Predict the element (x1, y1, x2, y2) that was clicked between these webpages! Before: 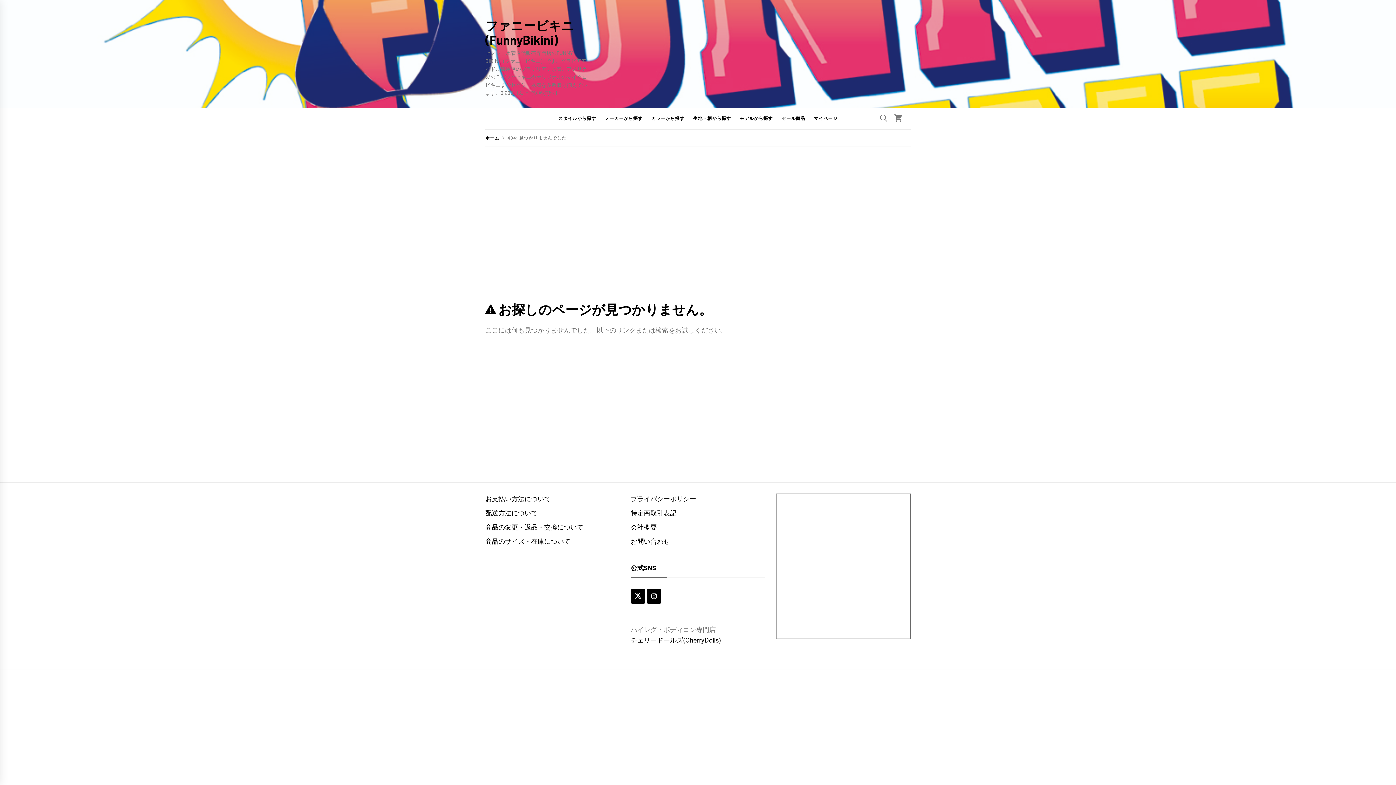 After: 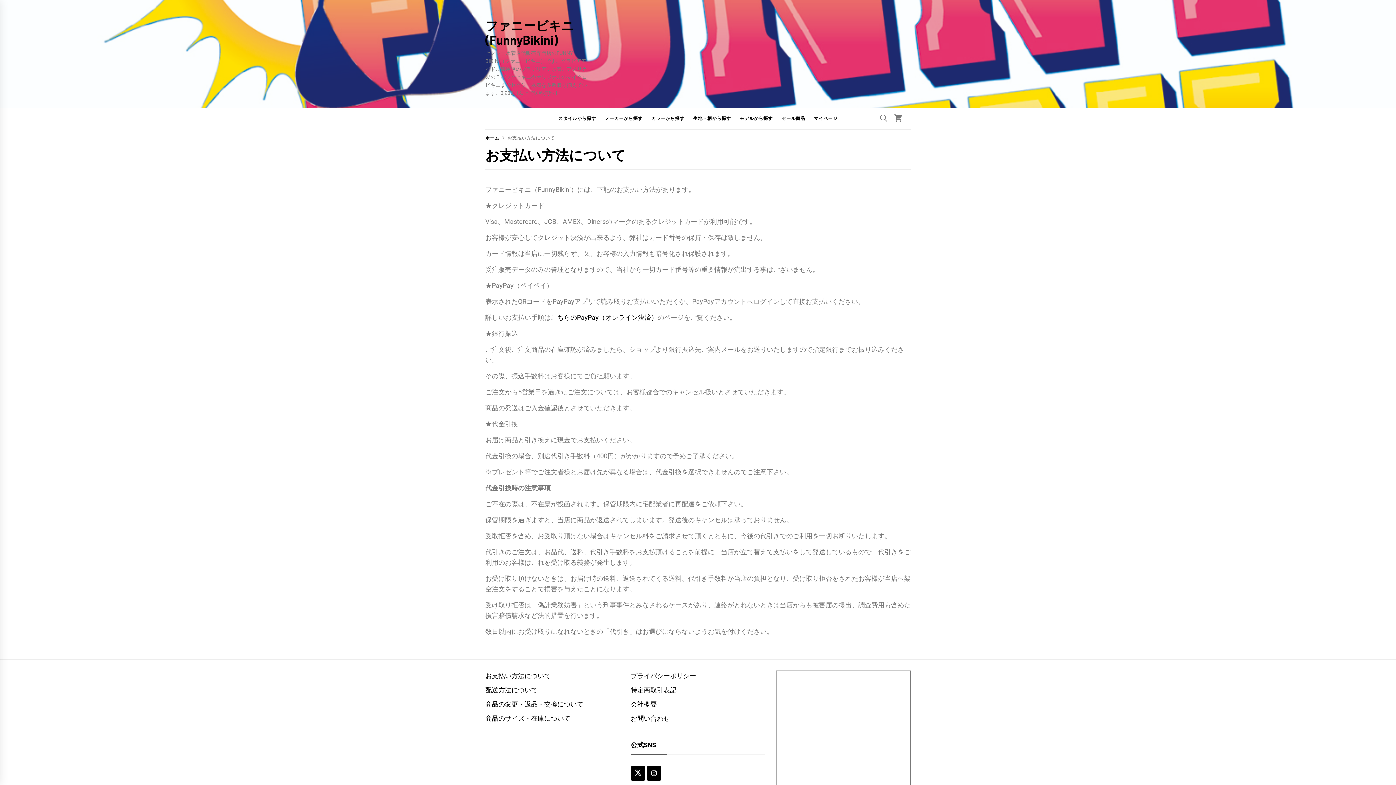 Action: label: お支払い方法について bbox: (485, 495, 550, 502)